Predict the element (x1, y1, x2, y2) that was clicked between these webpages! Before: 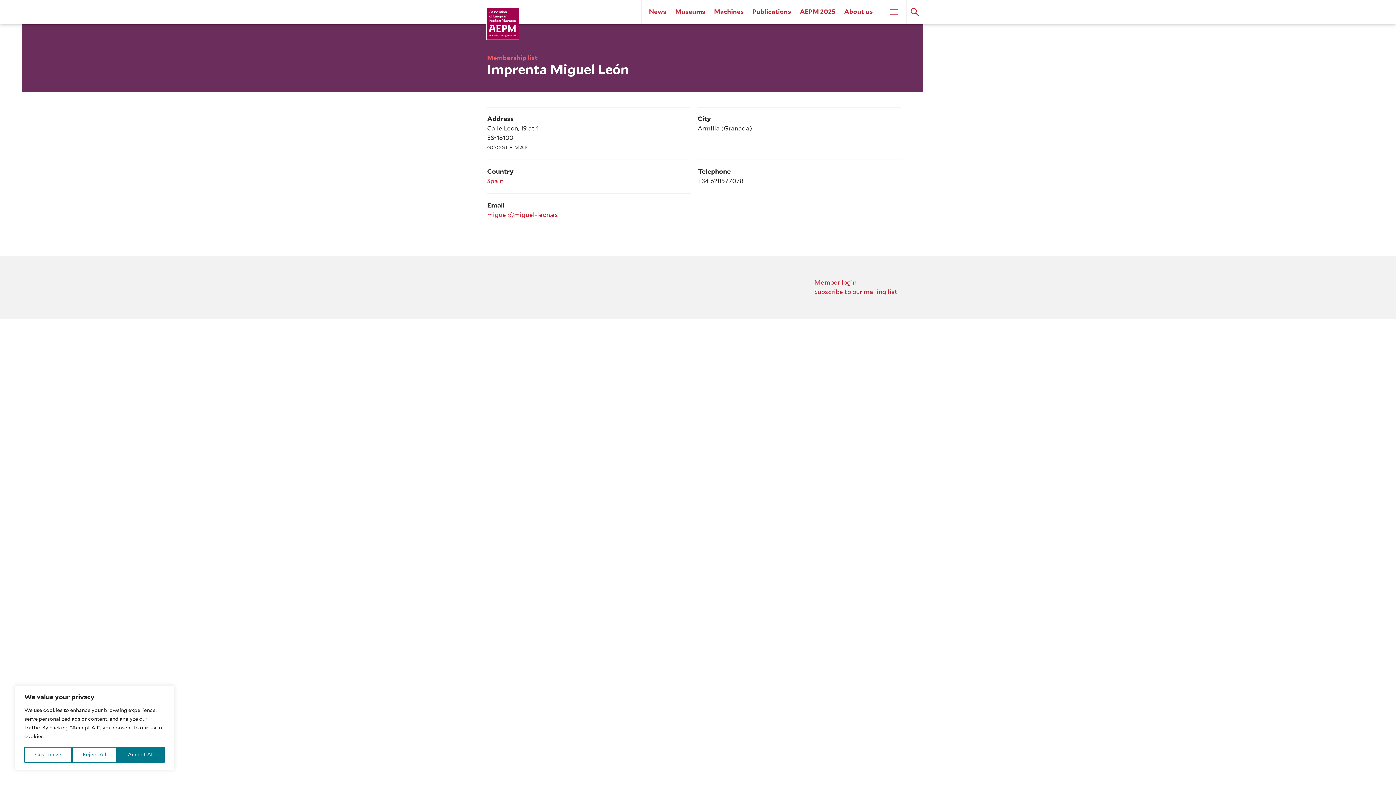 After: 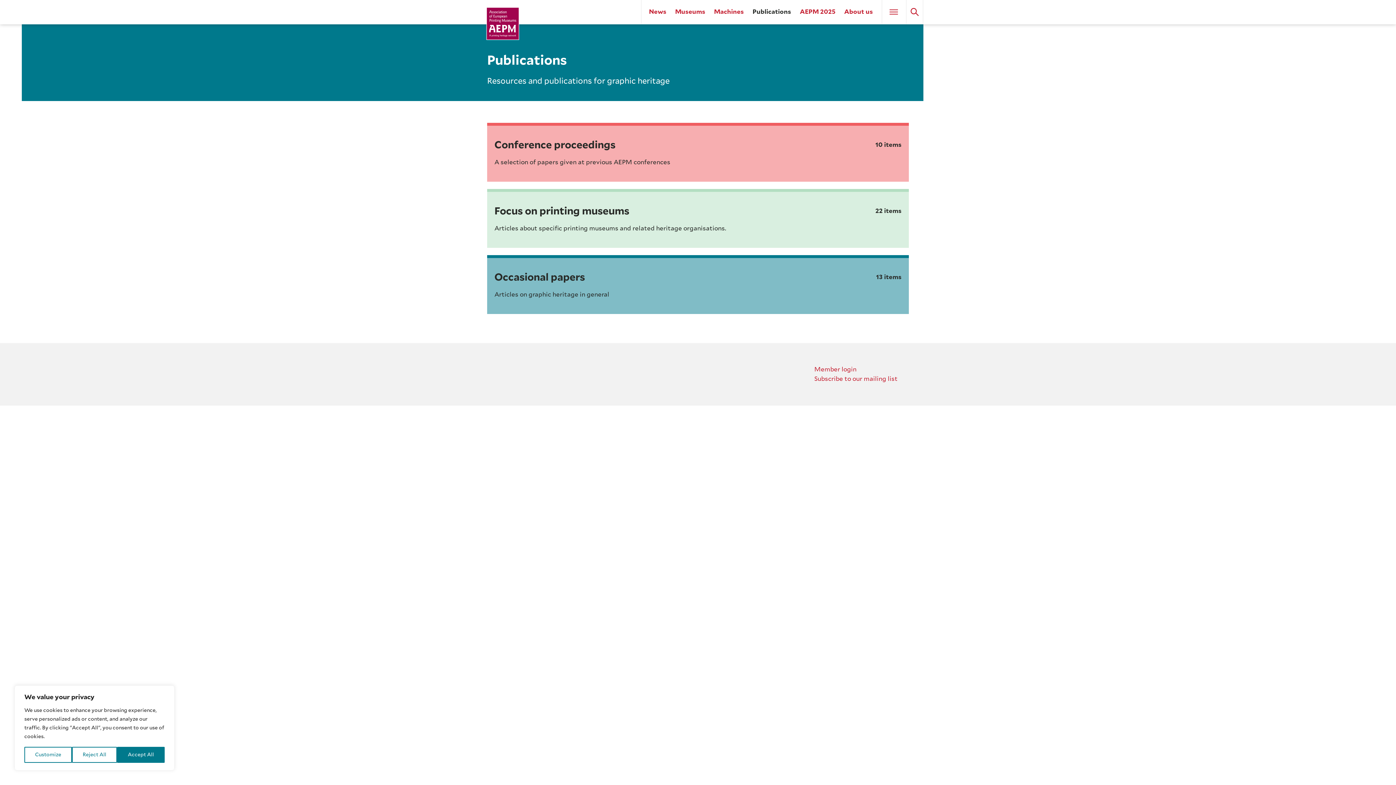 Action: label: Publications bbox: (752, 8, 791, 14)